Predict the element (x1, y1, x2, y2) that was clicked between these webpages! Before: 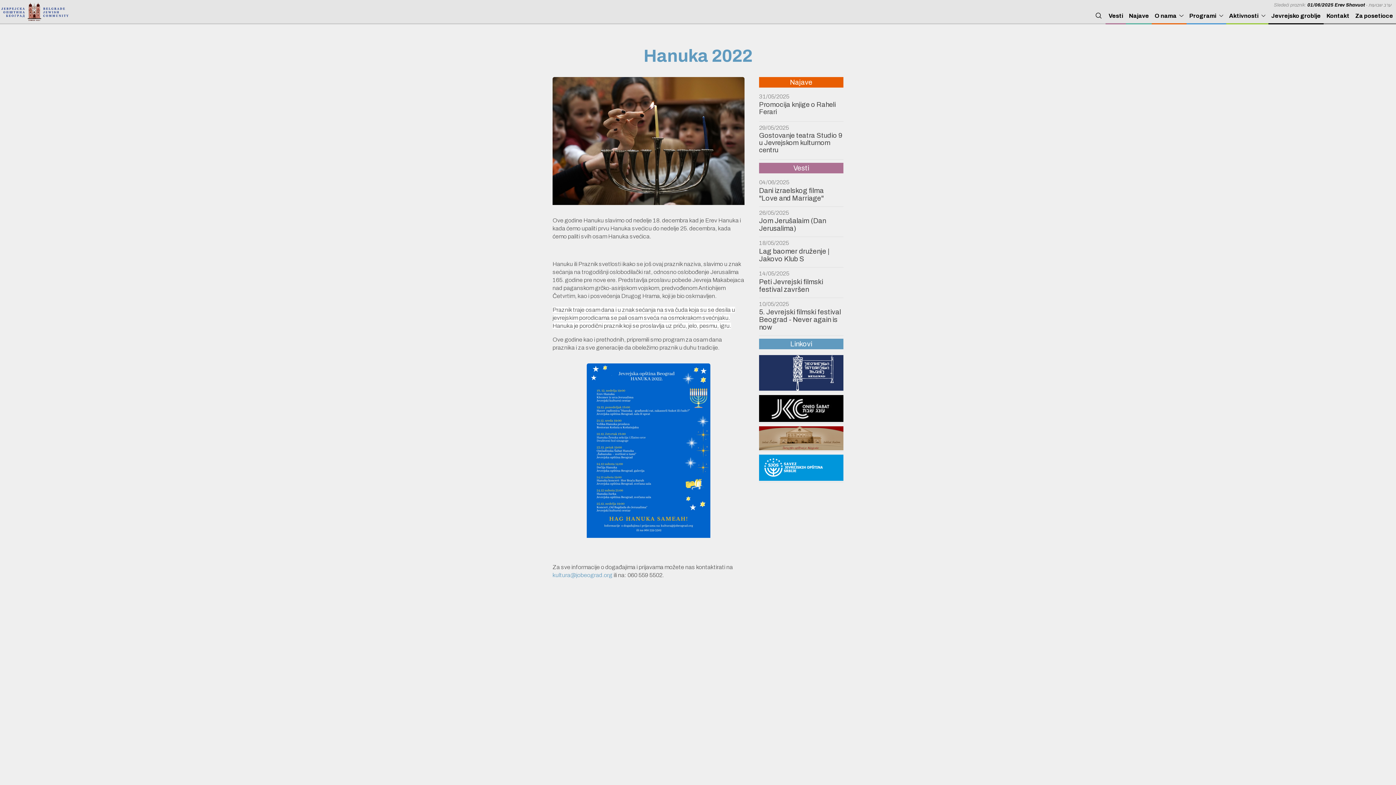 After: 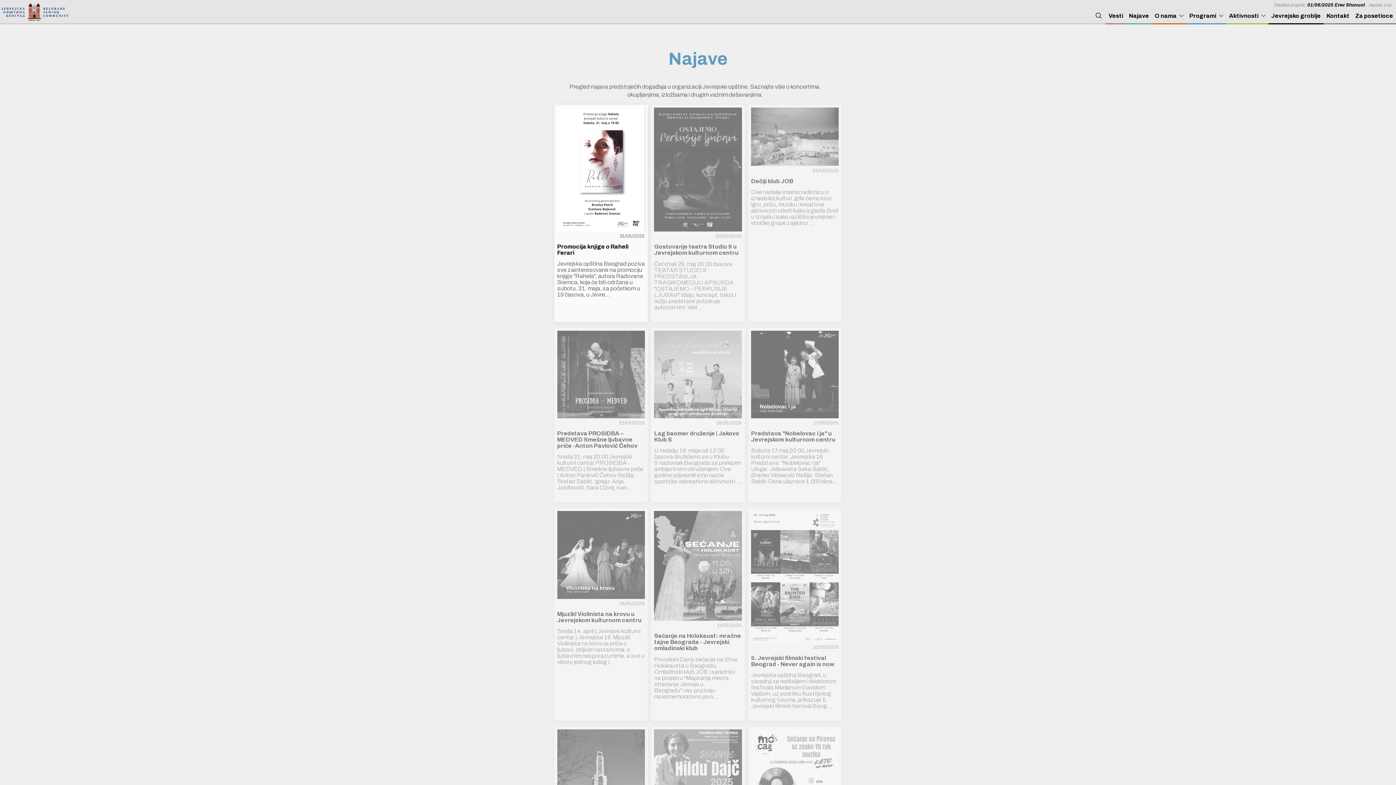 Action: label: Najave bbox: (1129, 12, 1149, 18)